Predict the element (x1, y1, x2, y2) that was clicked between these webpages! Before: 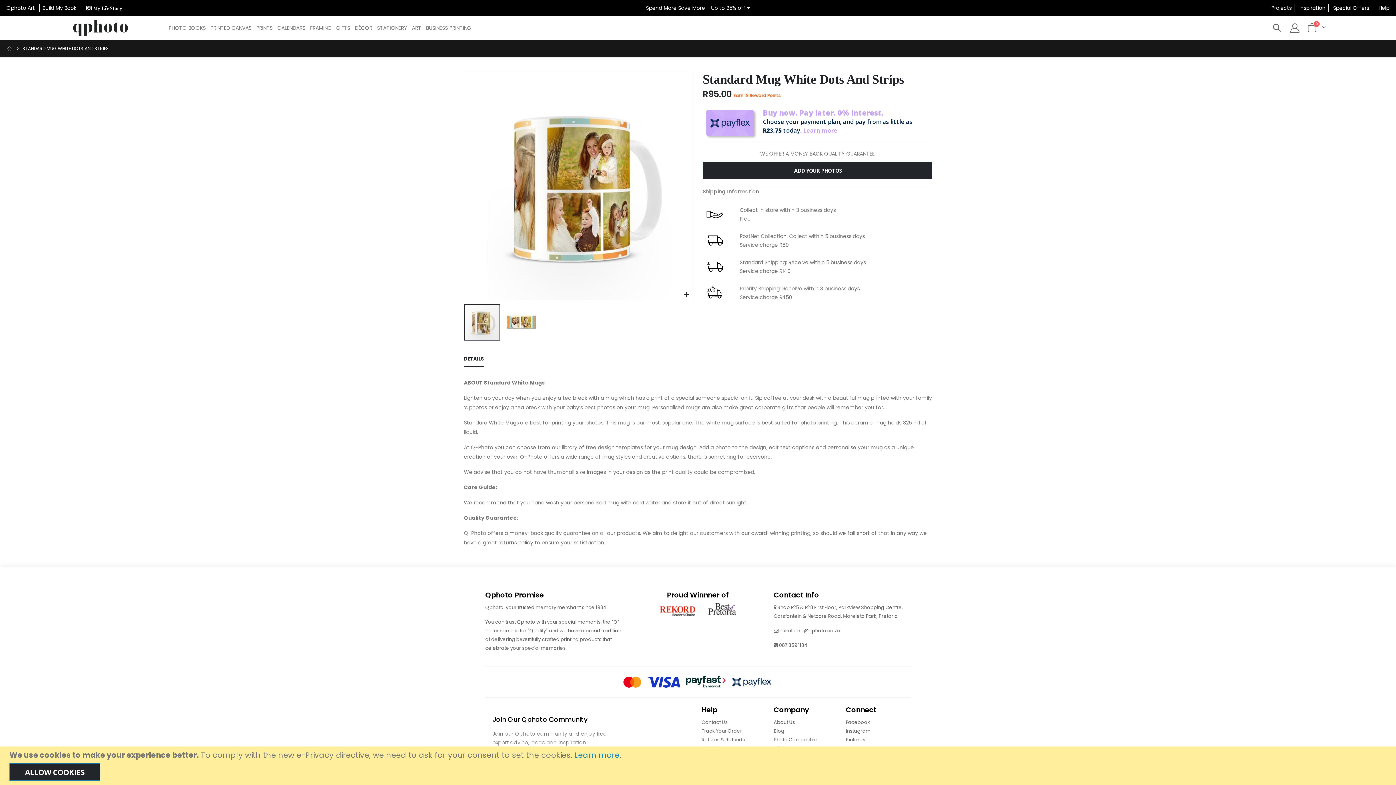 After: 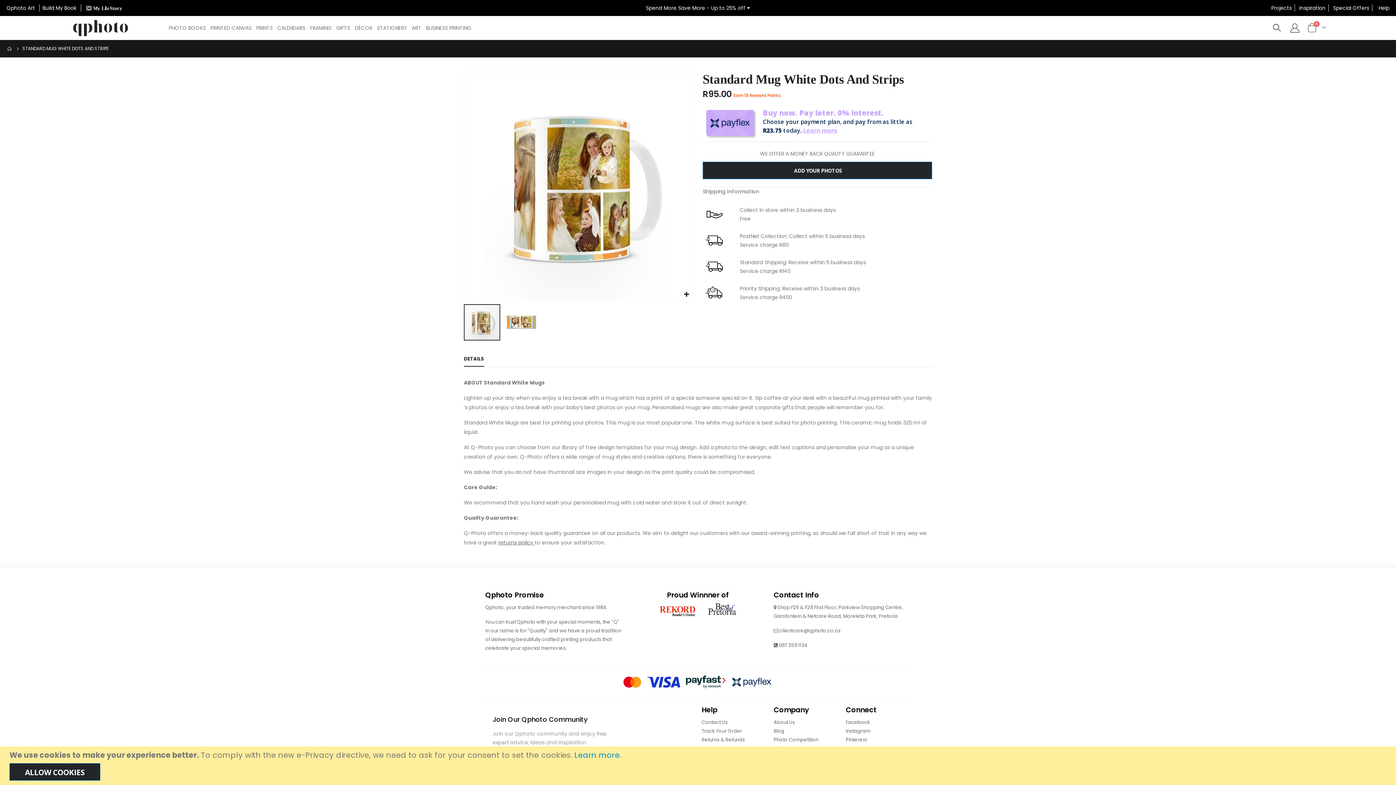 Action: label: Instagram bbox: (846, 728, 870, 734)